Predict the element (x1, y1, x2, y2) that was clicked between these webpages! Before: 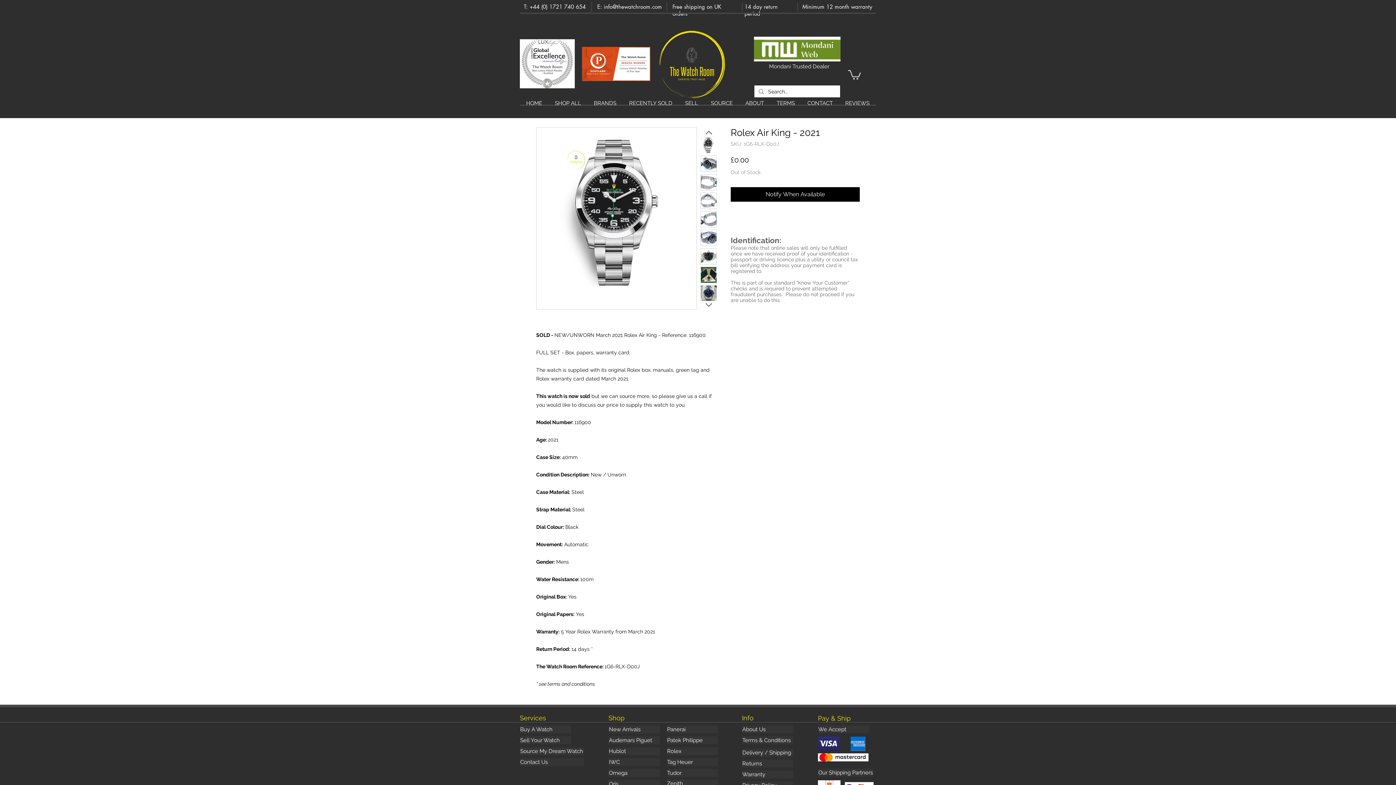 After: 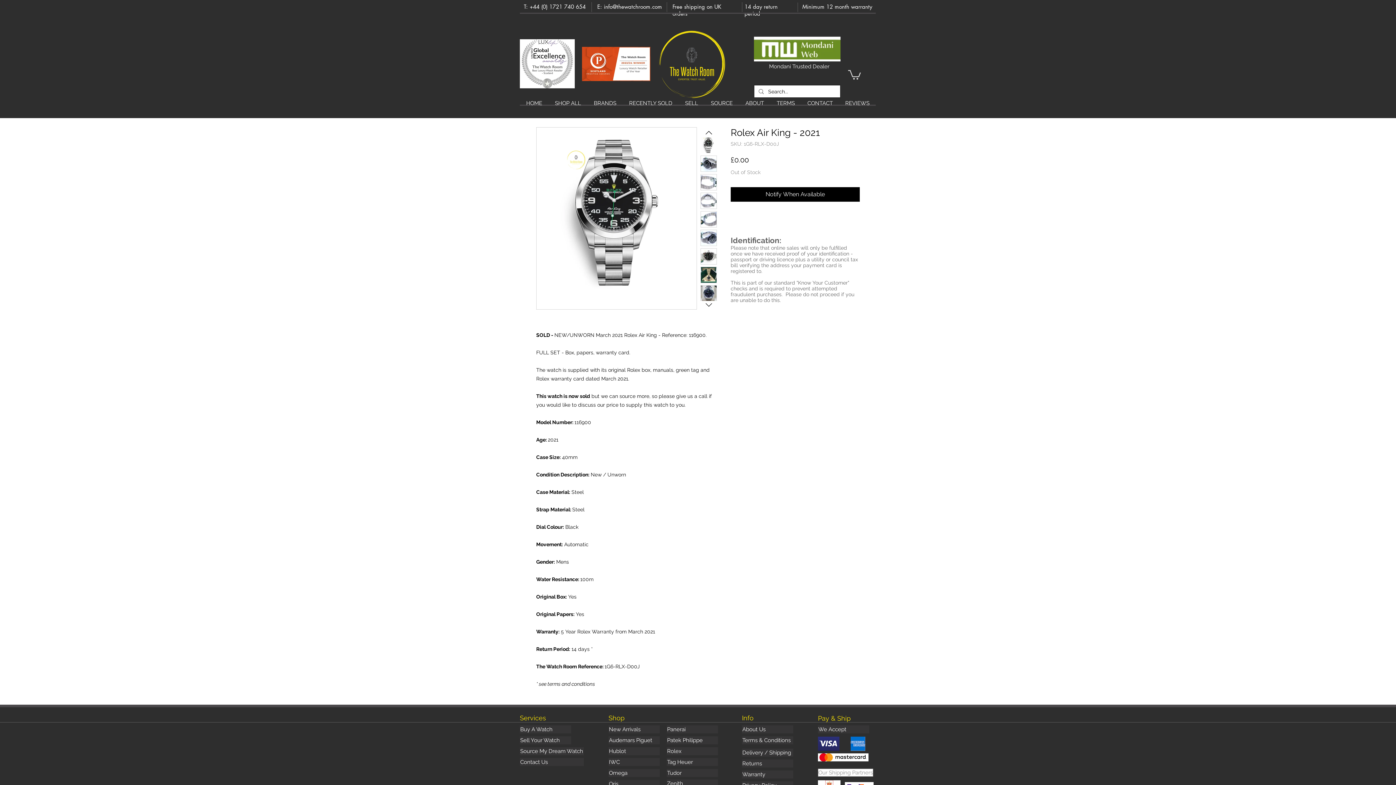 Action: label: Our Shipping Partners bbox: (818, 769, 873, 777)